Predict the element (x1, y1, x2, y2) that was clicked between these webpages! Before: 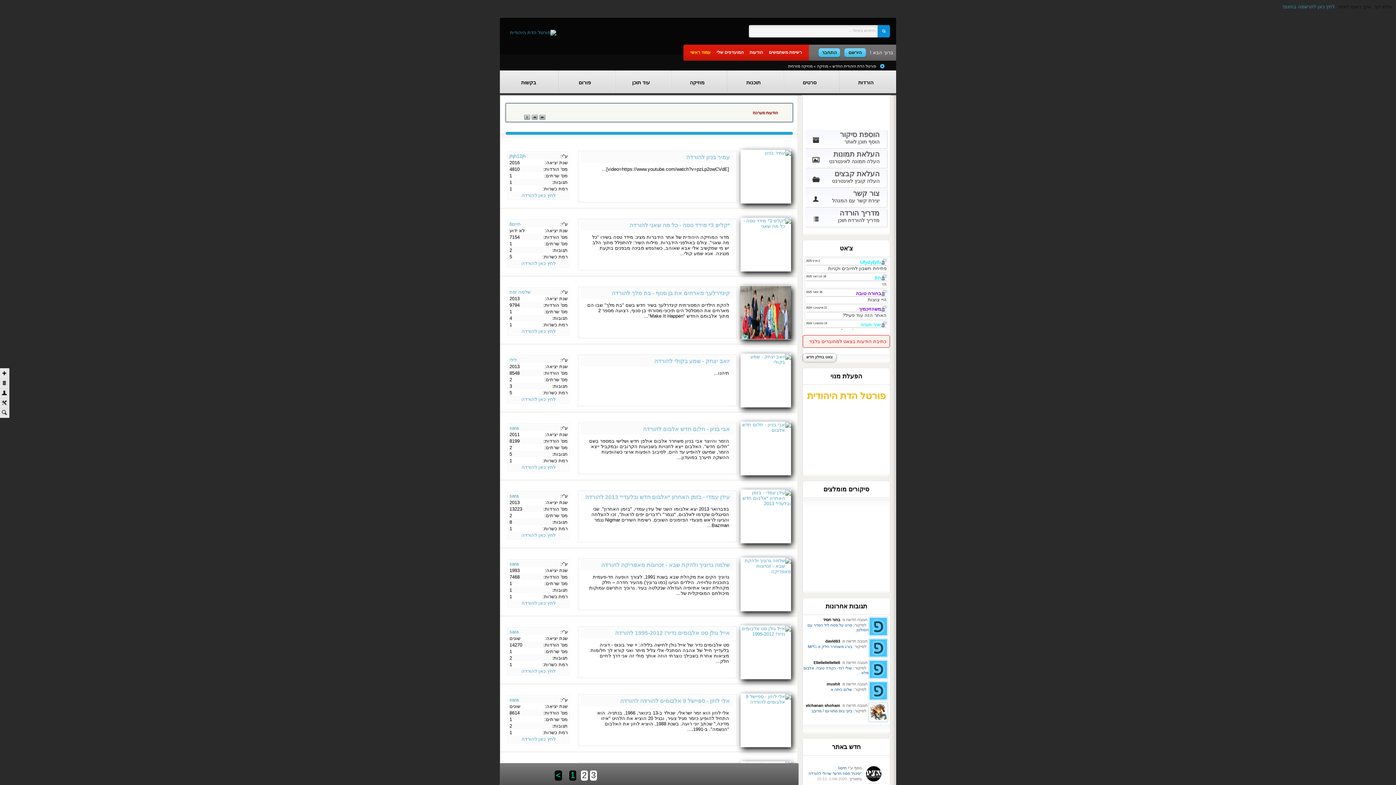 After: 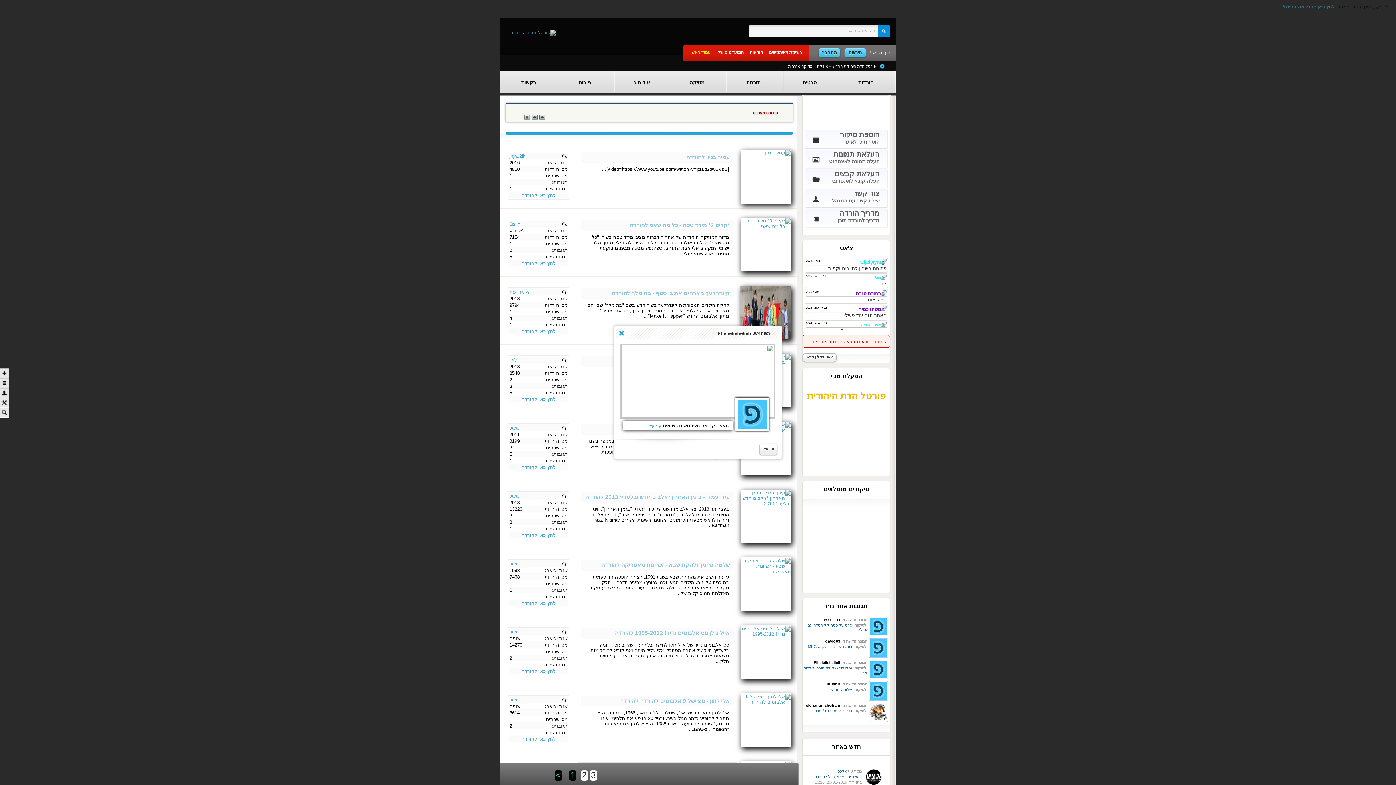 Action: bbox: (813, 660, 840, 665) label: Elielielielielieli